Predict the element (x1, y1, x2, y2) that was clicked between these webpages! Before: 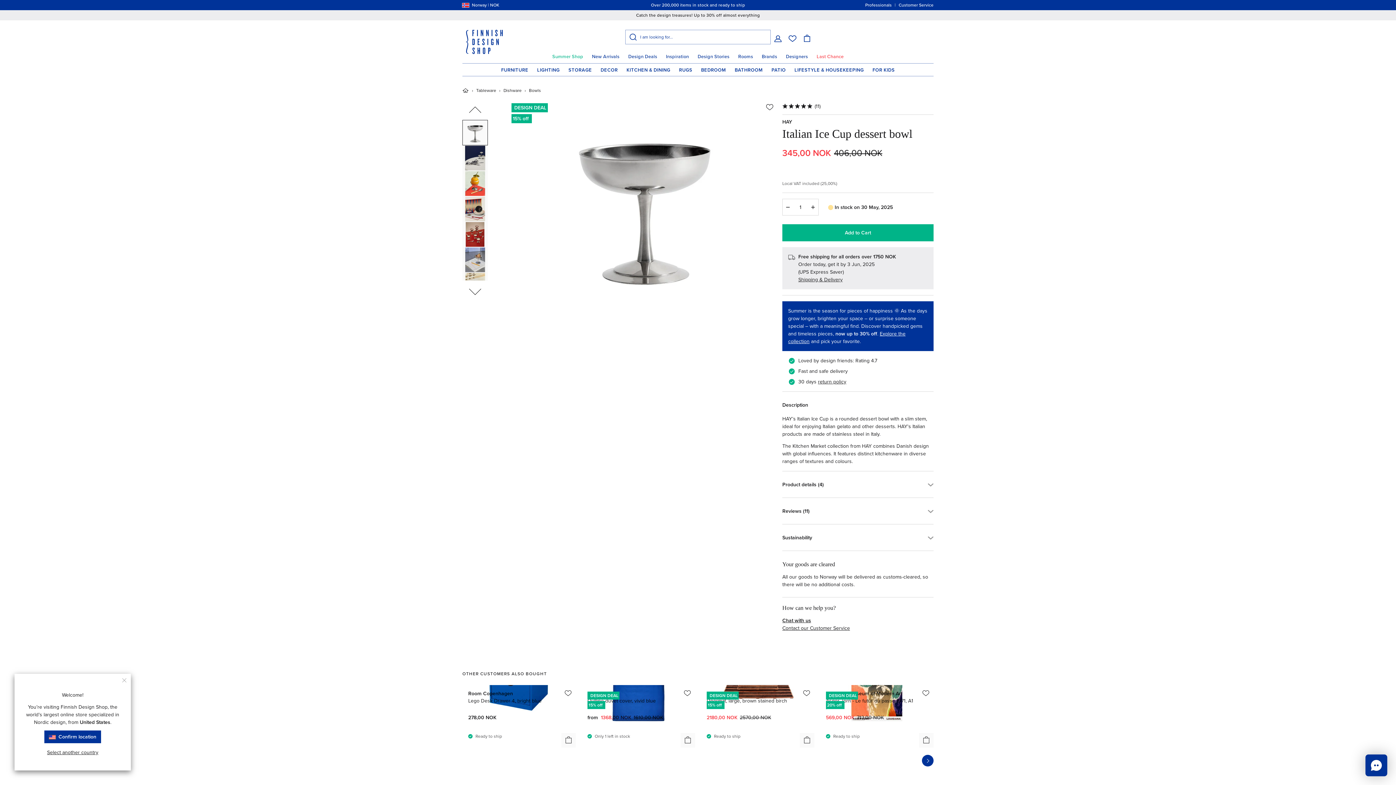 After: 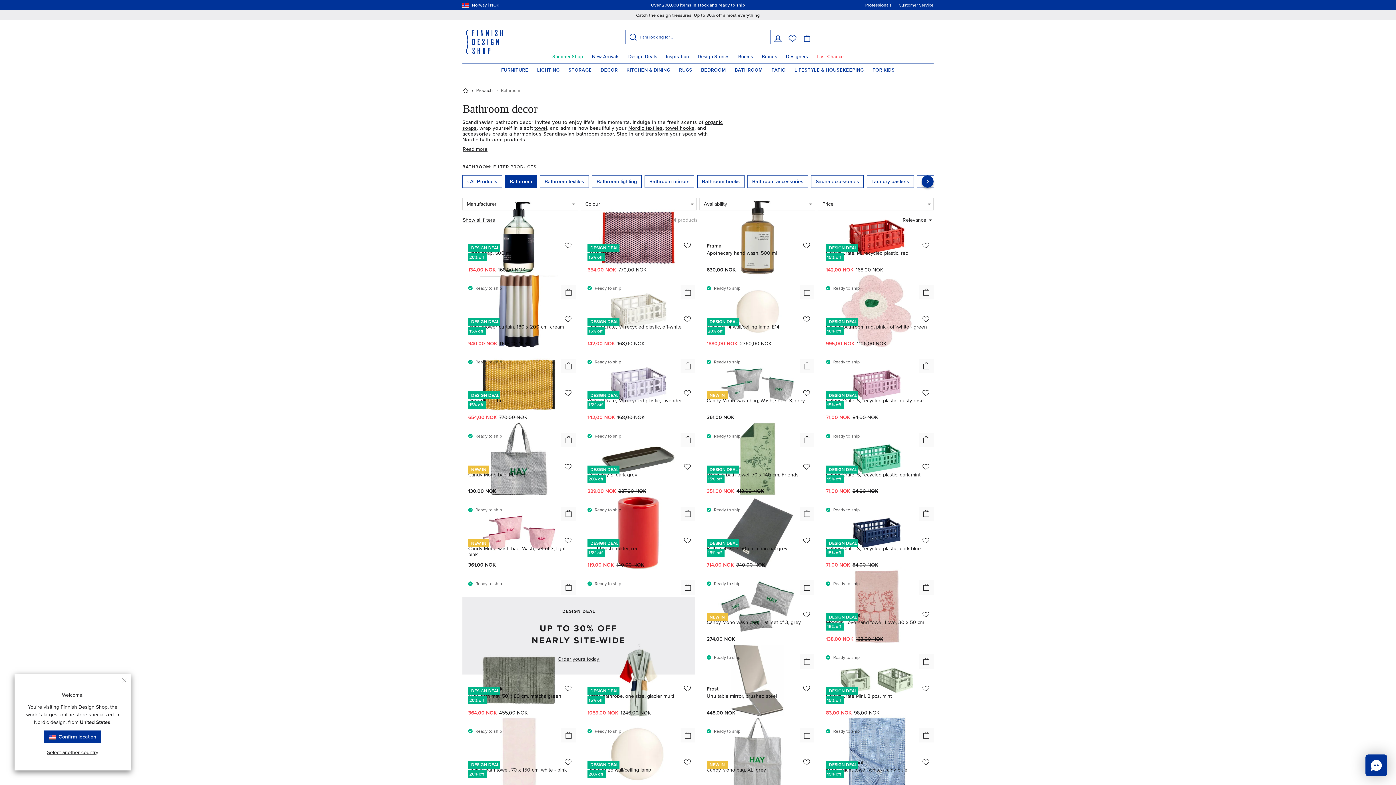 Action: bbox: (730, 63, 767, 76) label: BATHROOM